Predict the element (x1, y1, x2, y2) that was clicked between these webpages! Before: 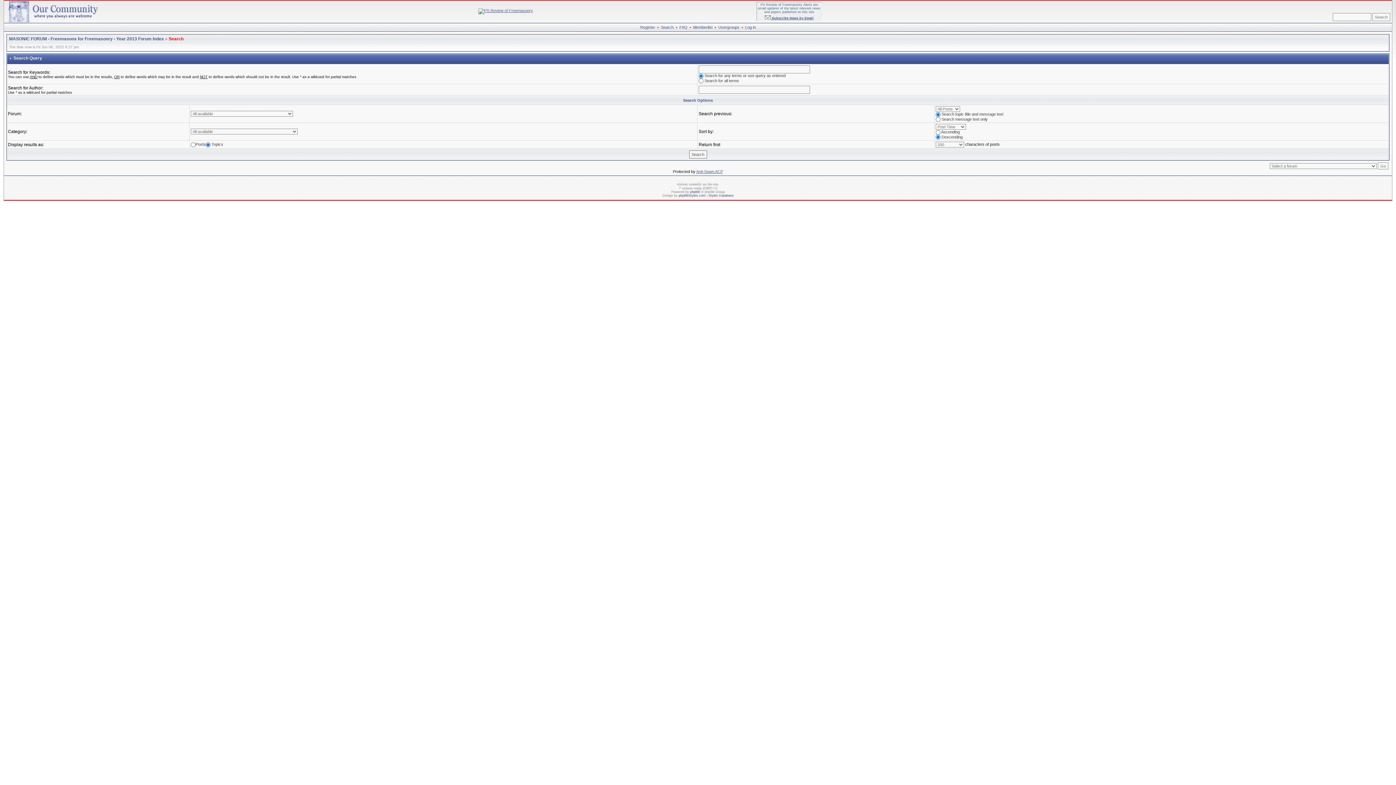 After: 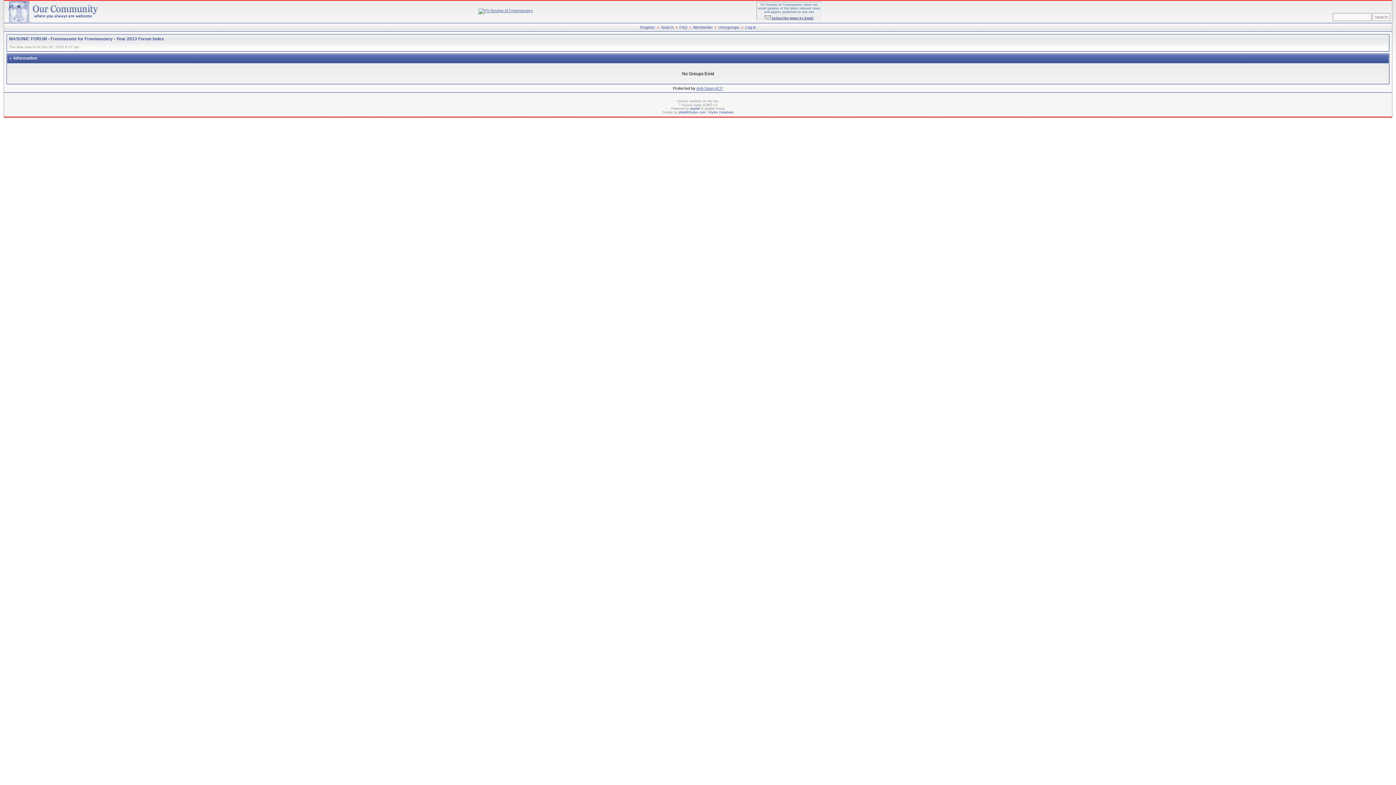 Action: bbox: (718, 25, 739, 29) label: Usergroups